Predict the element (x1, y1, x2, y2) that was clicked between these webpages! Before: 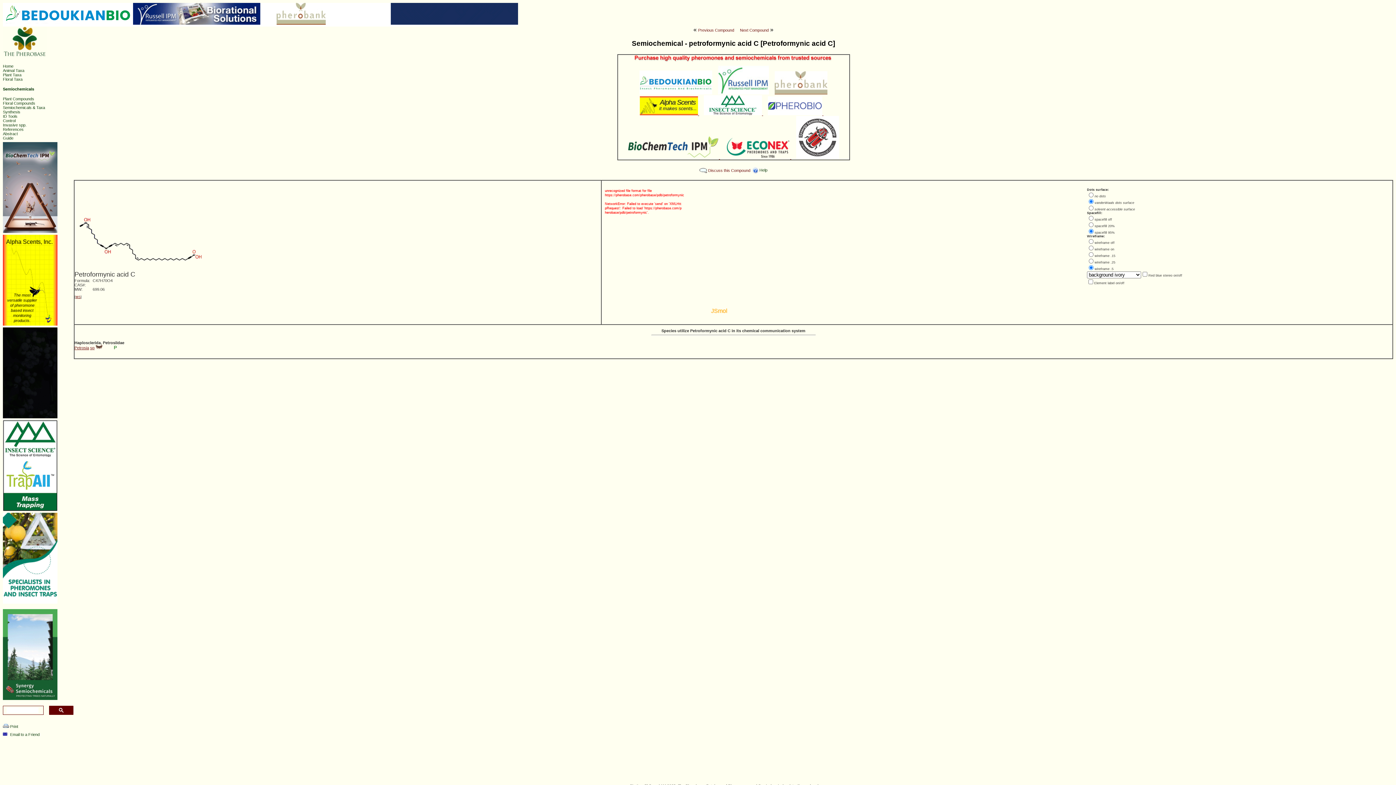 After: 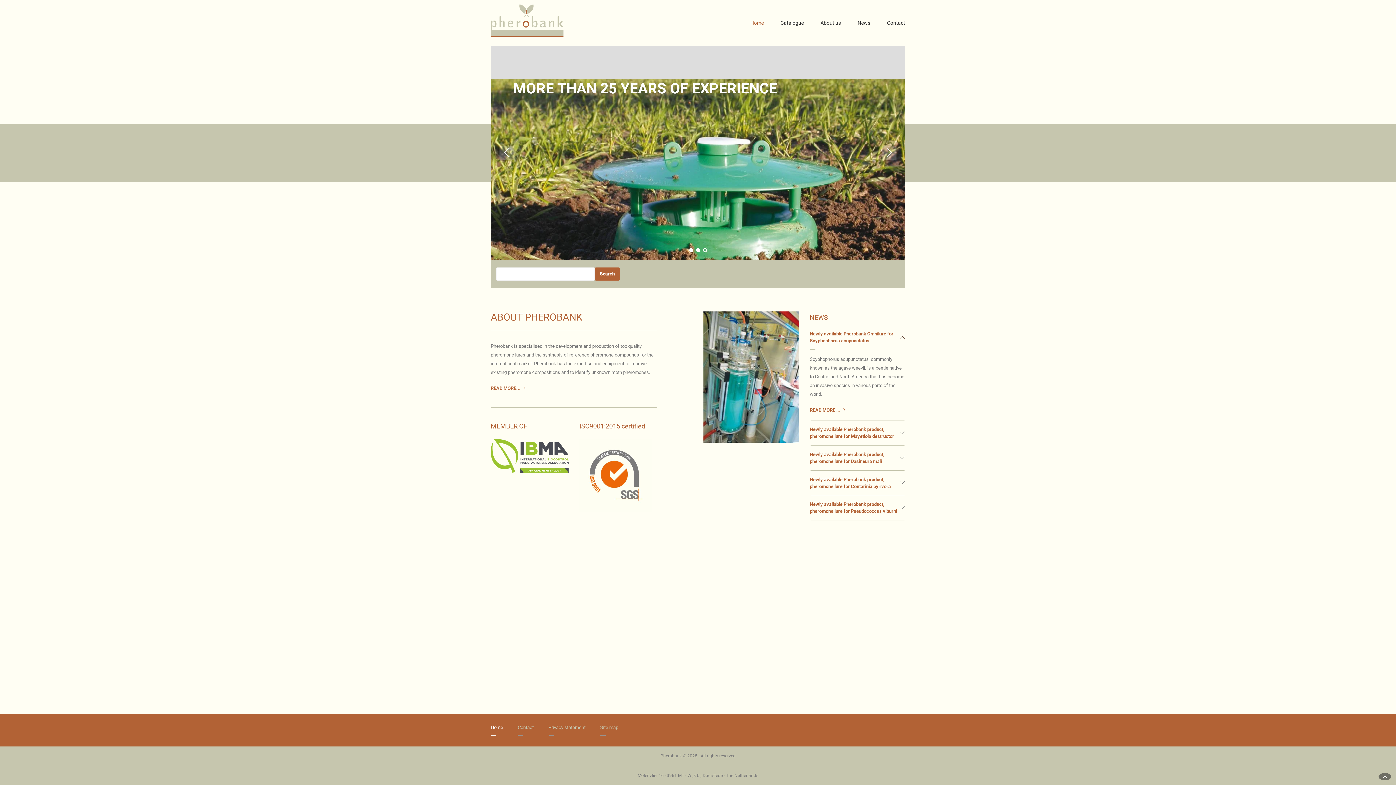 Action: bbox: (261, 19, 389, 25)